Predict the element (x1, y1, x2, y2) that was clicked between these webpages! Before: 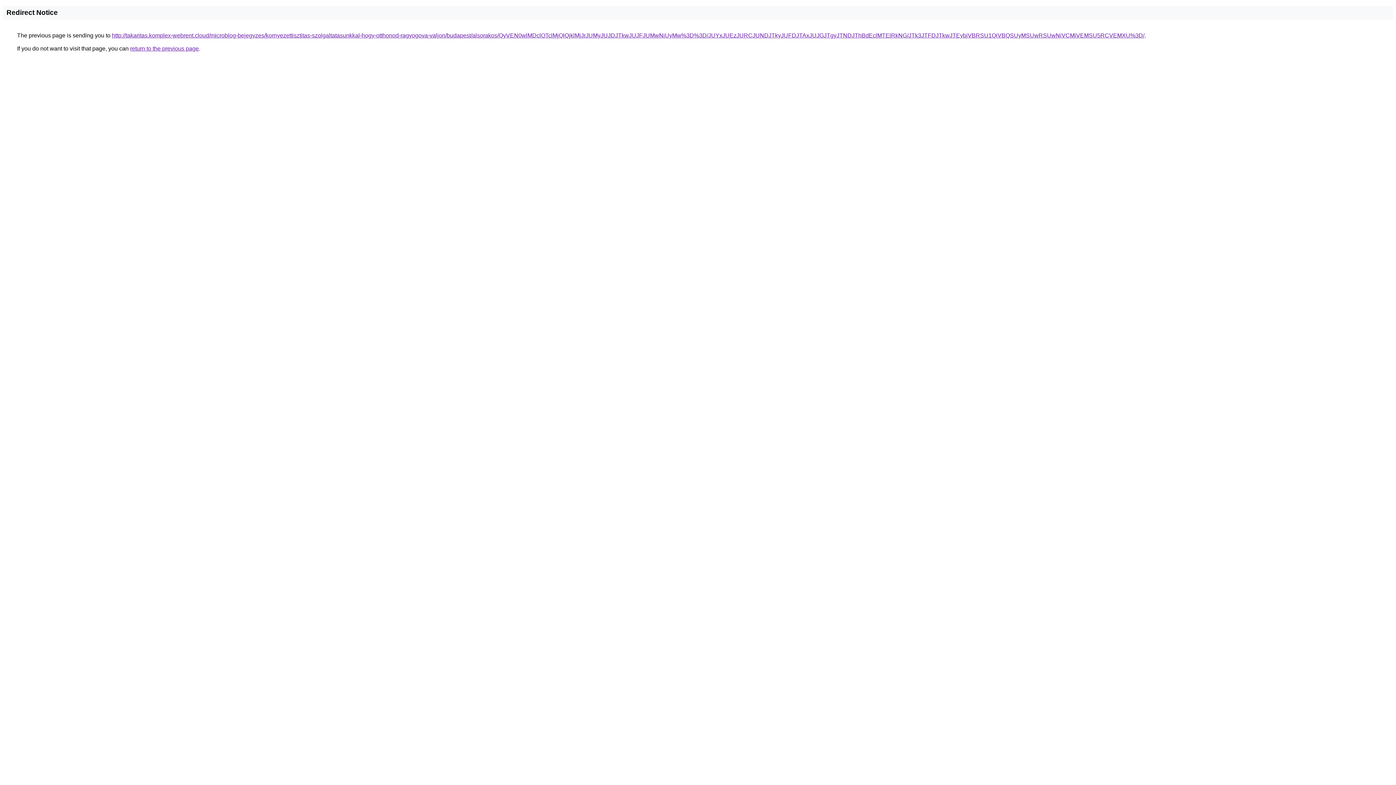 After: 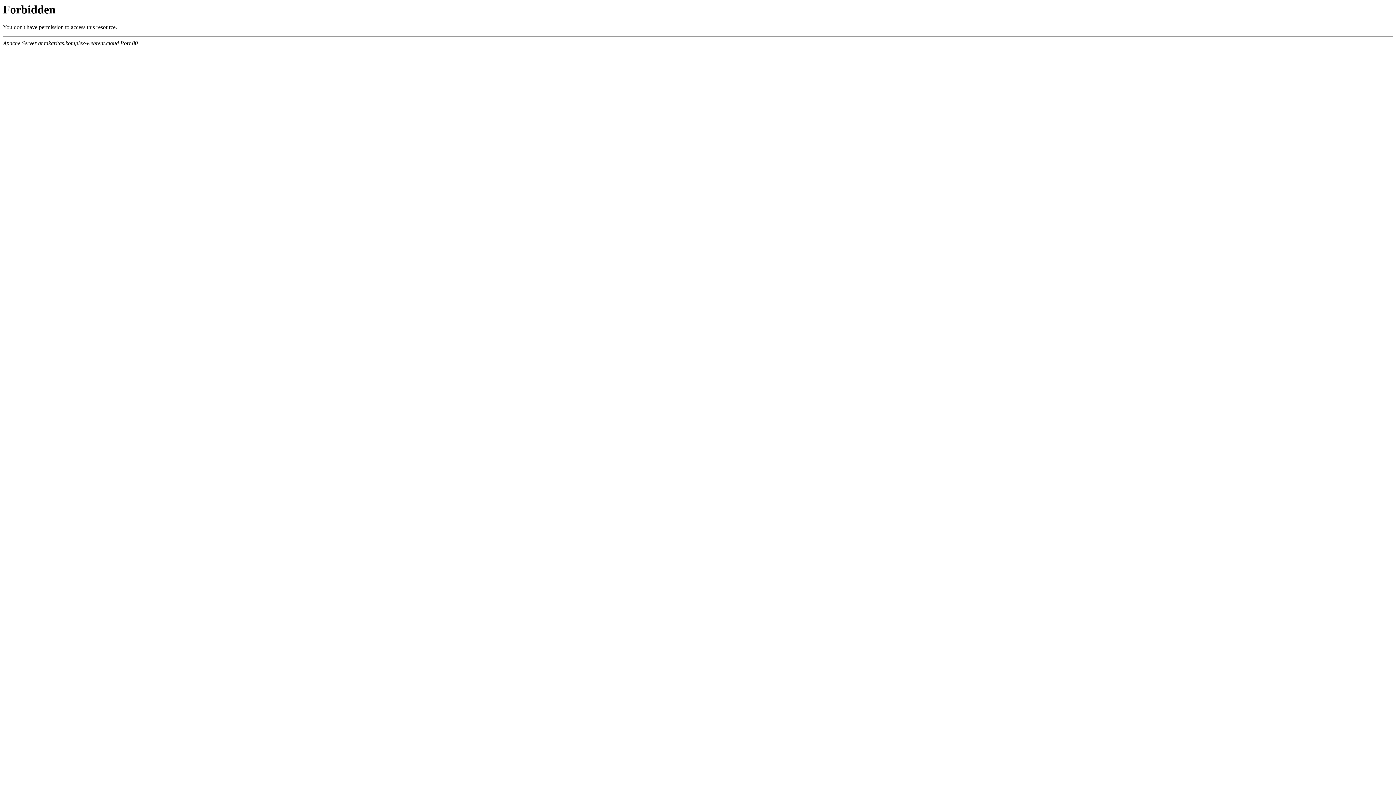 Action: label: http://takaritas.komplex-webrent.cloud/microblog-bejegyzes/kornyezettisztitas-szolgaltatasunkkal-hogy-otthonod-ragyogova-valjon/budapest/alsorakos/QyVEN0wlMDclOTclMjQlQjklMjJrJUMyJUJDJTkwJUJFJUMwNiUyMw%3D%3D/JUYxJUEzJURCJUNDJTkyJUFDJTAxJUJGJTgyJTNDJThBdEclMTElRkNG/JTk3JTFDJTkwJTEybiVBRSU1QiVBQSUyMSUwRSUwNiVCMiVEMSU5RCVEMXU%3D/ bbox: (112, 32, 1144, 38)